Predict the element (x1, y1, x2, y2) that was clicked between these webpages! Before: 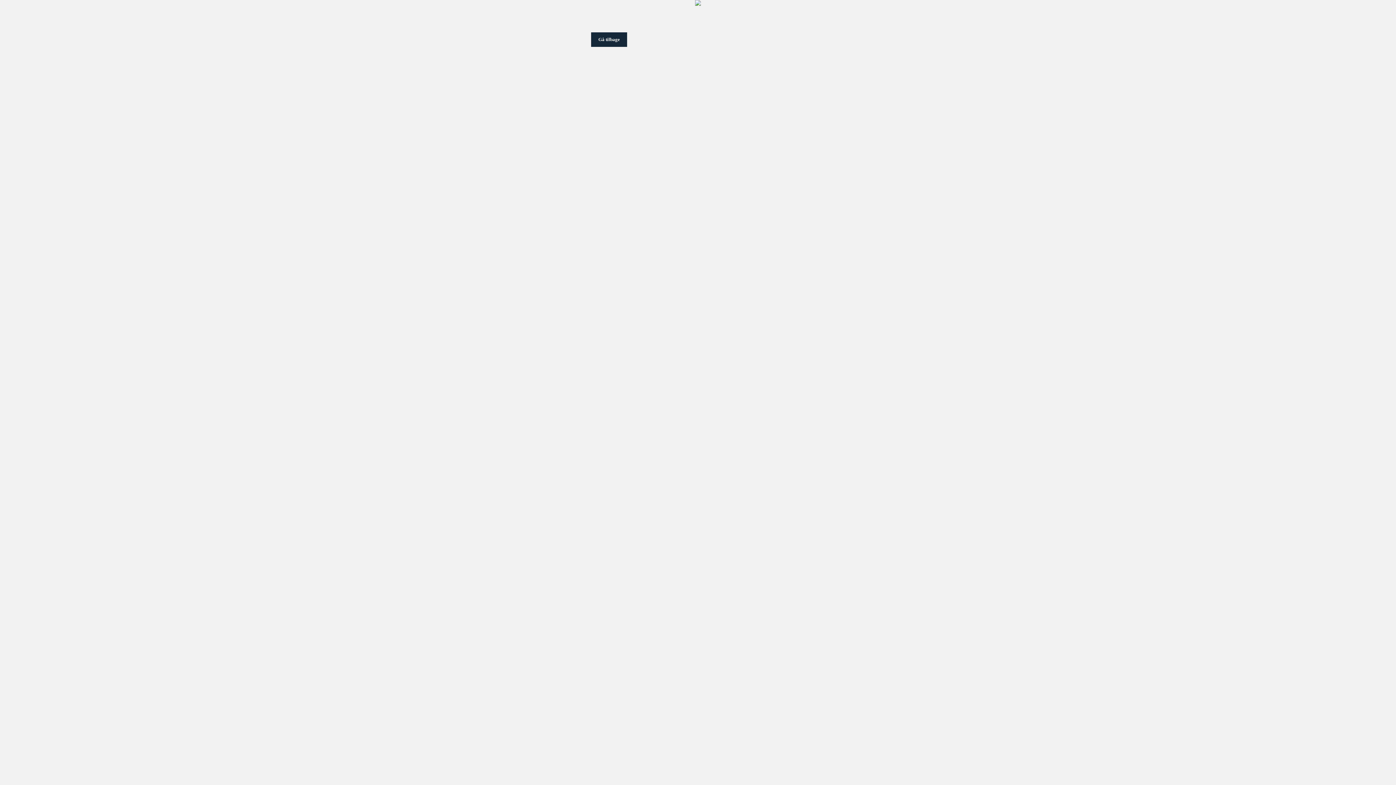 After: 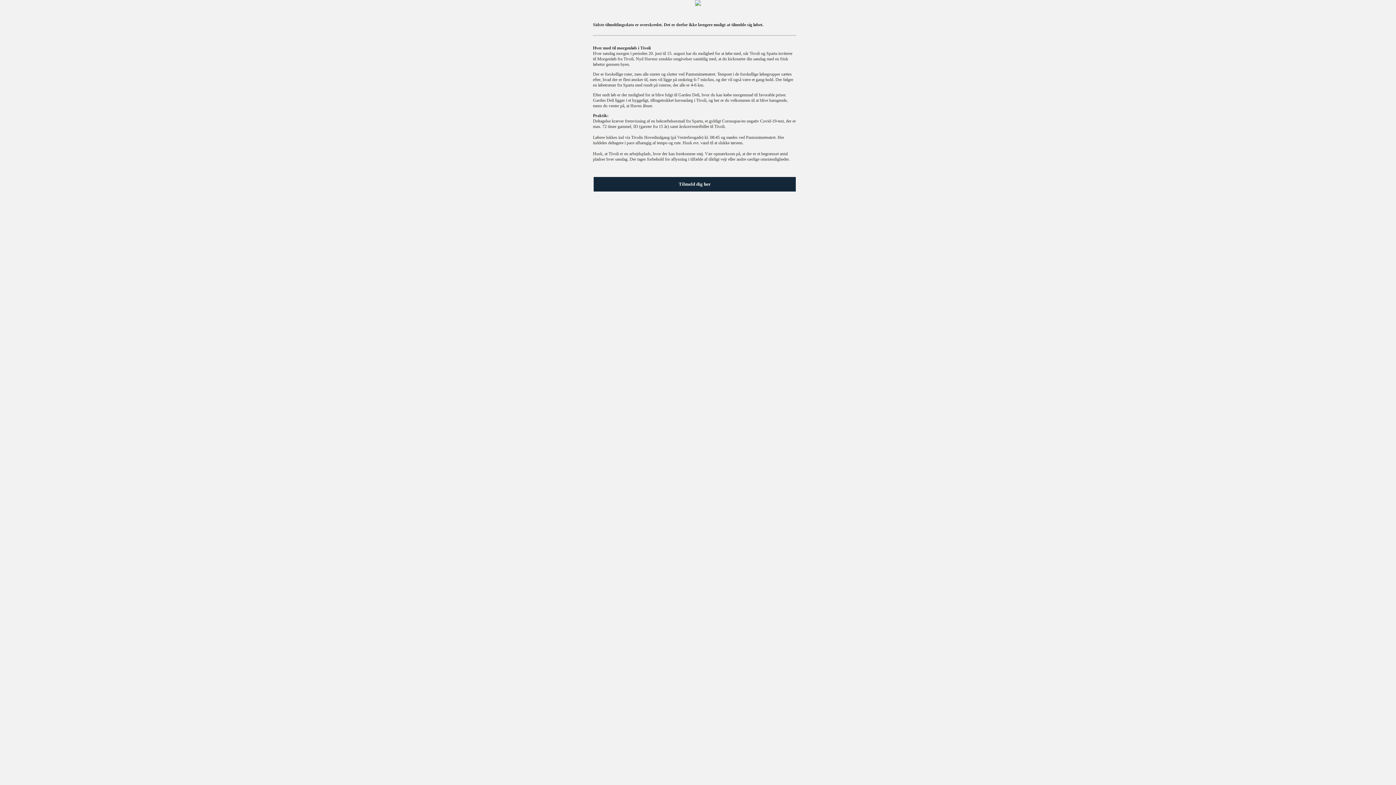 Action: label: Gå tilbage bbox: (591, 32, 627, 46)